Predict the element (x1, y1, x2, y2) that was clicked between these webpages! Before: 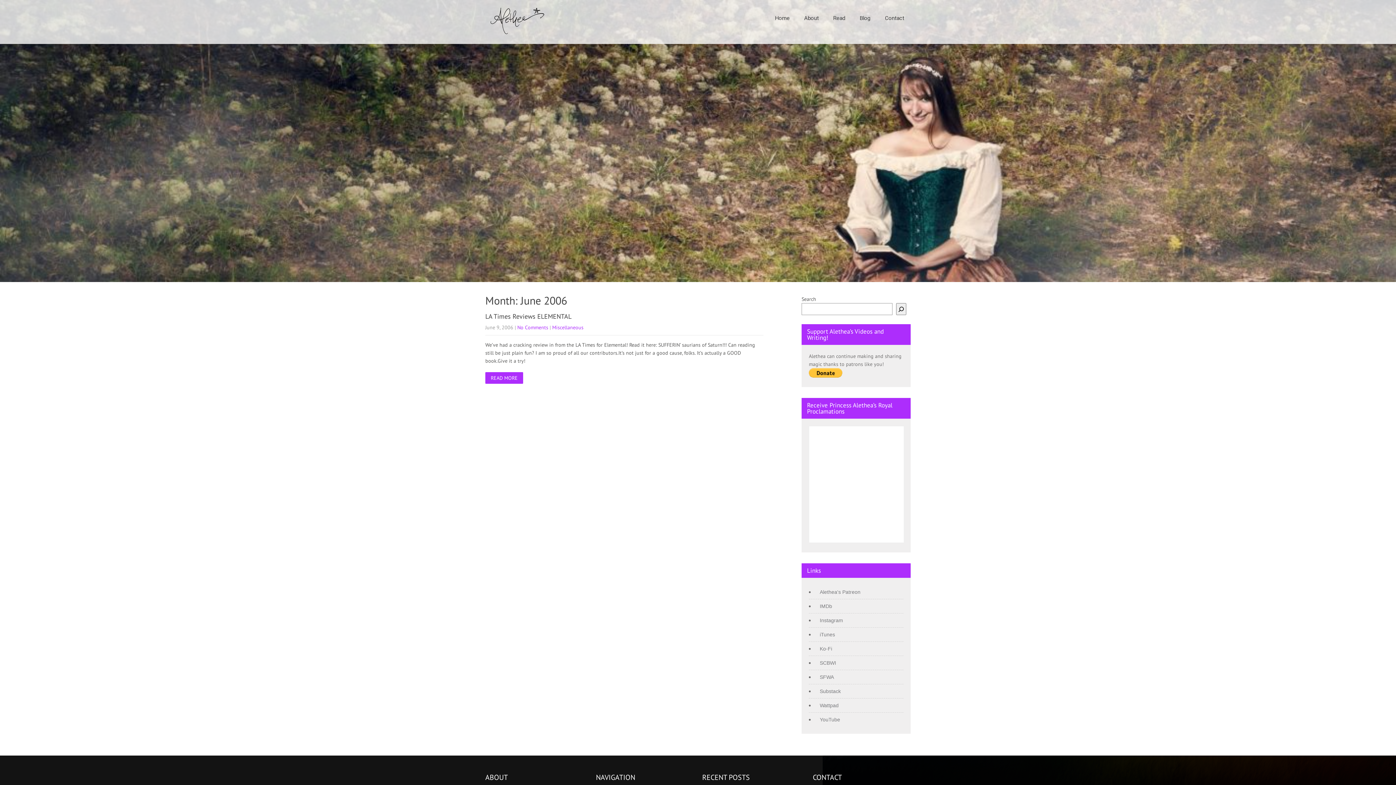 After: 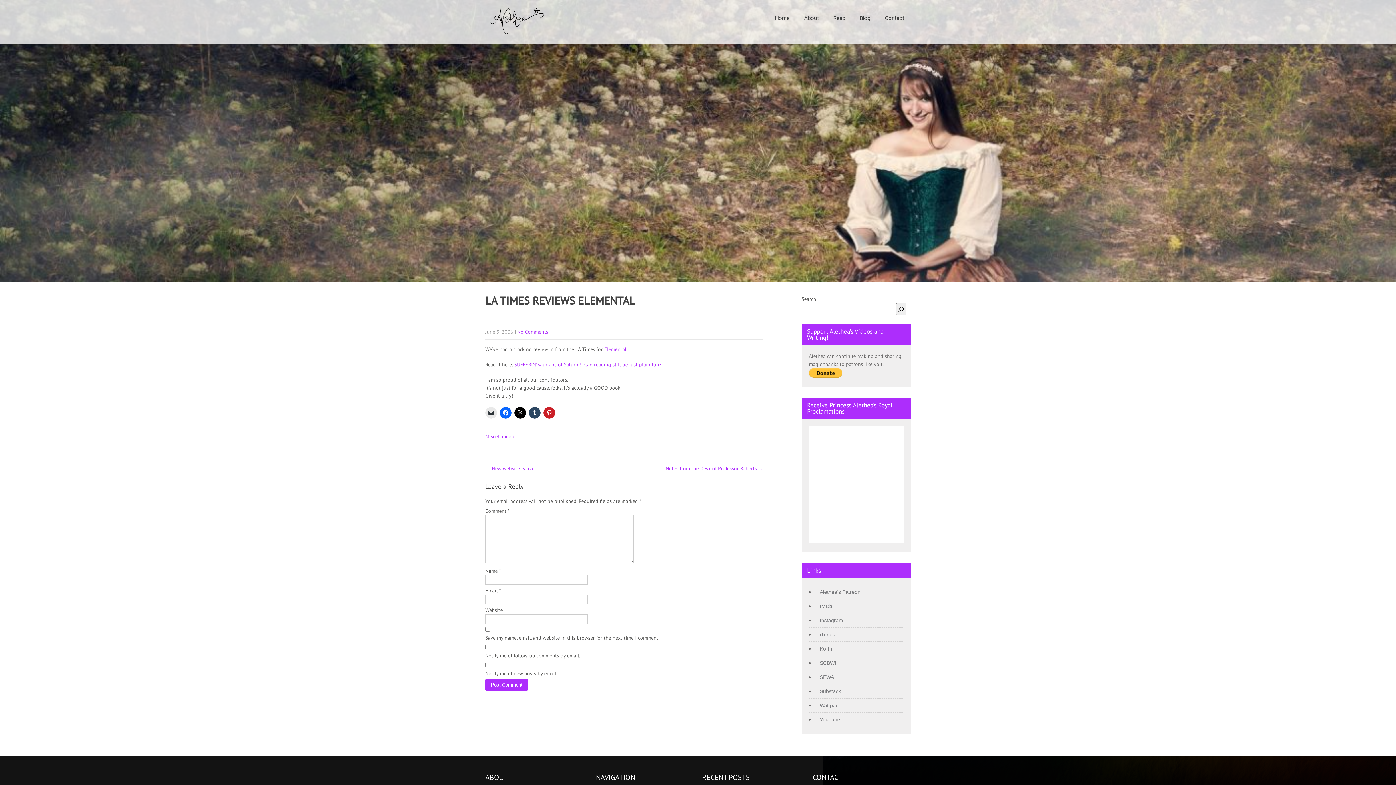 Action: label: LA Times Reviews ELEMENTAL bbox: (485, 312, 571, 320)